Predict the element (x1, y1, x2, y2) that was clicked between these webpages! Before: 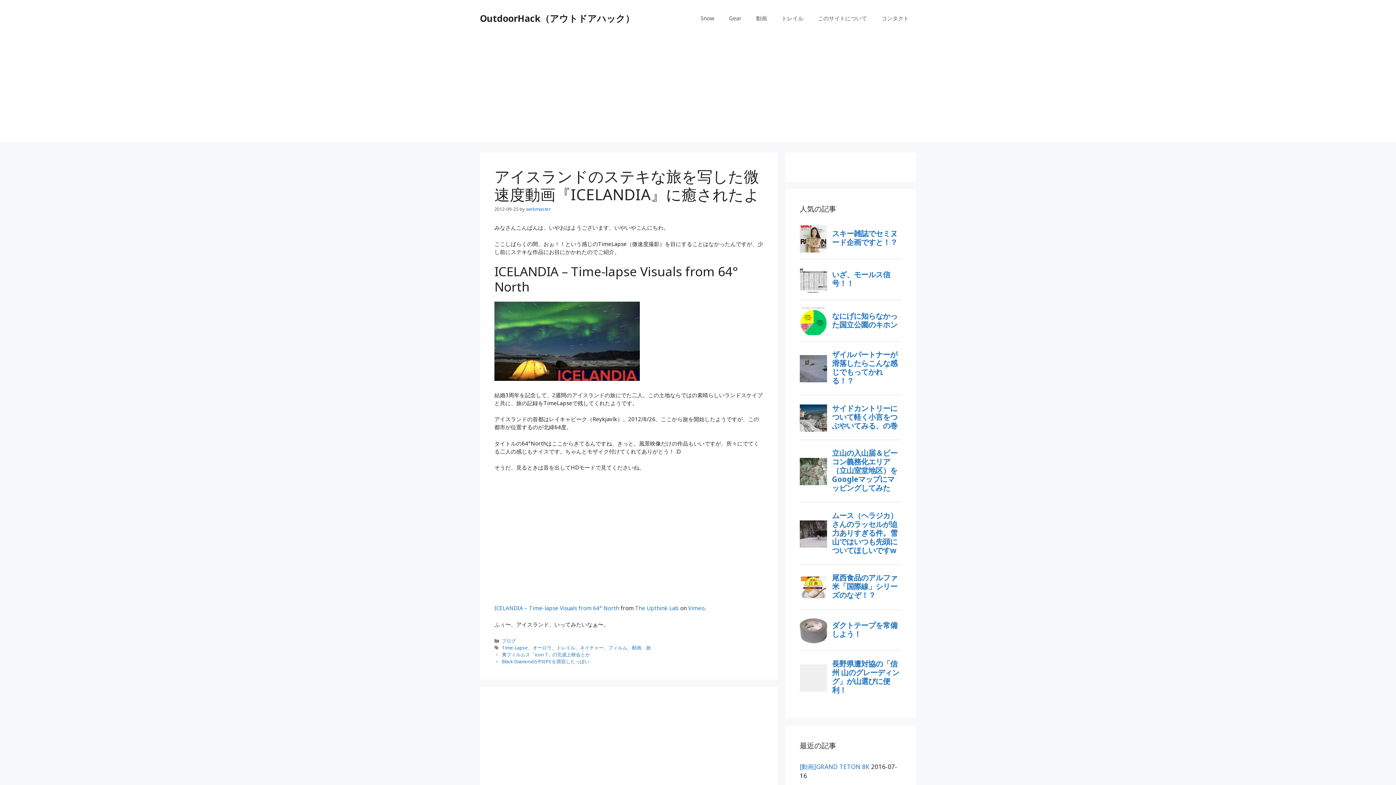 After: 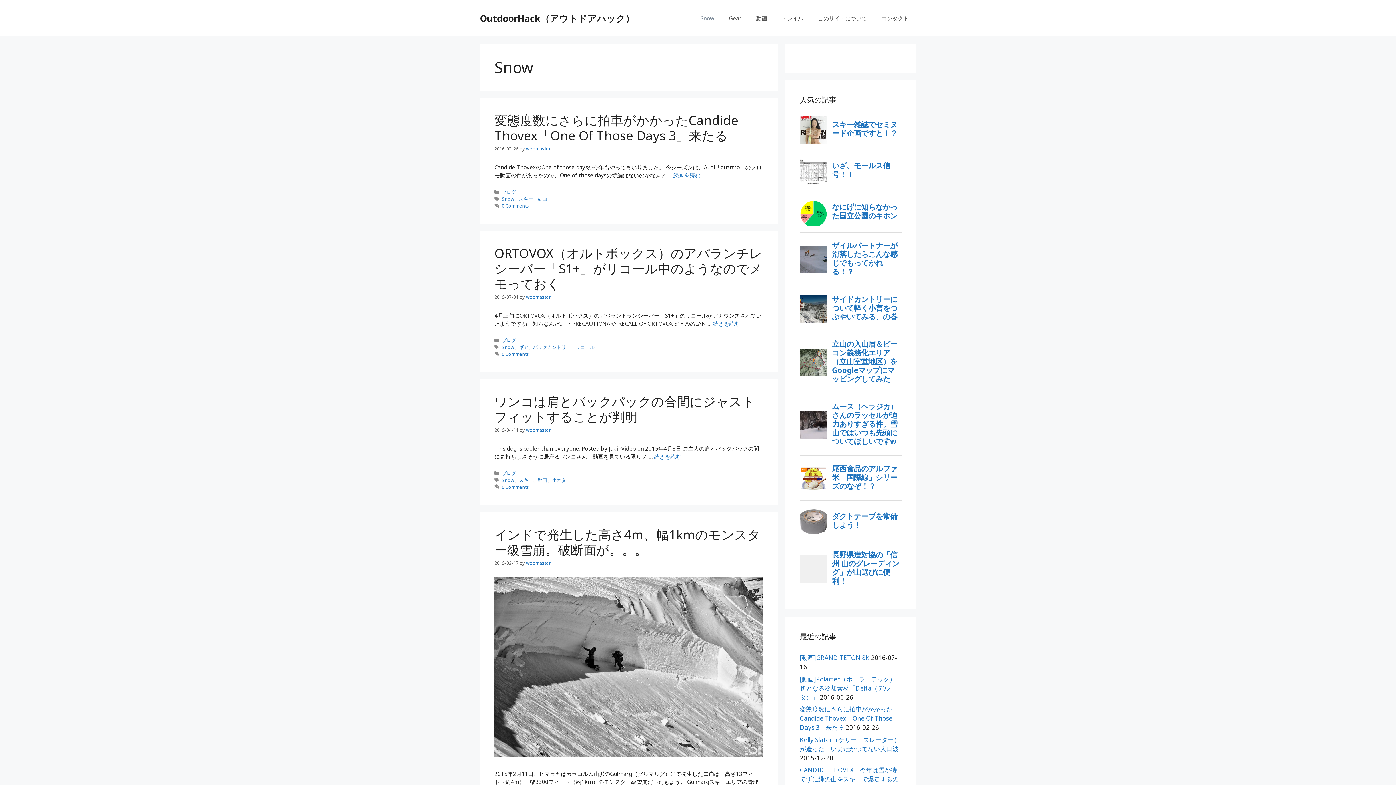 Action: label: Snow bbox: (693, 7, 721, 29)